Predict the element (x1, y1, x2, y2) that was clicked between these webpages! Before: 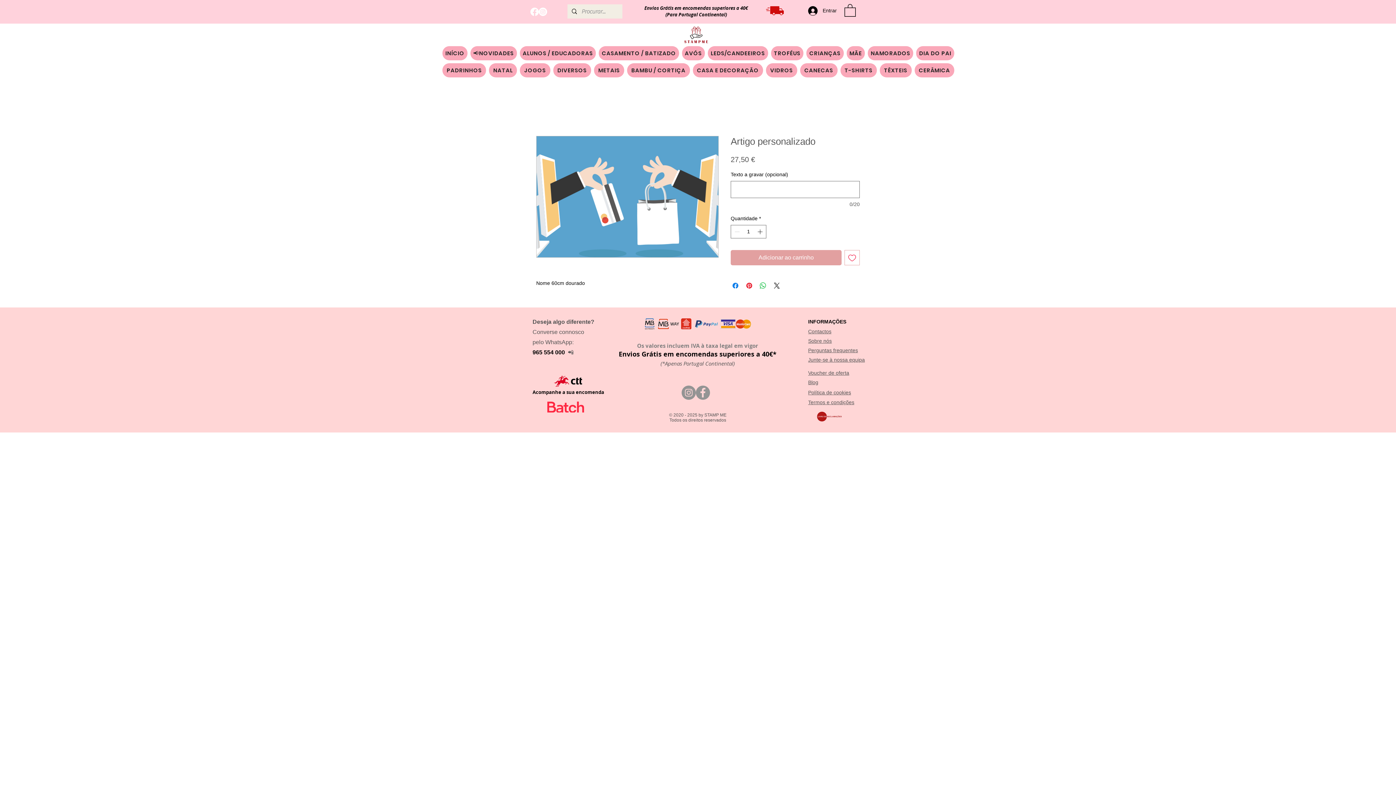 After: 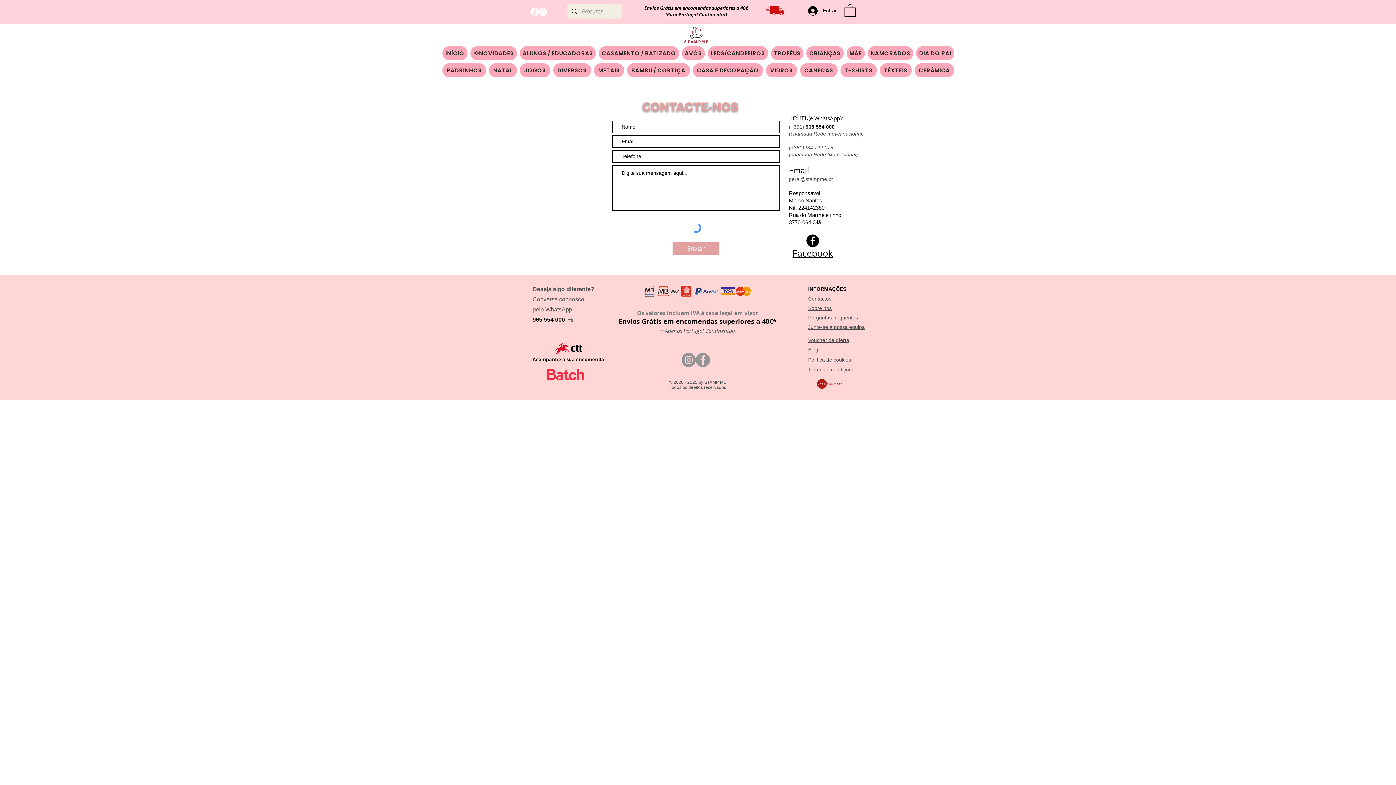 Action: bbox: (808, 328, 831, 334) label: Contactos